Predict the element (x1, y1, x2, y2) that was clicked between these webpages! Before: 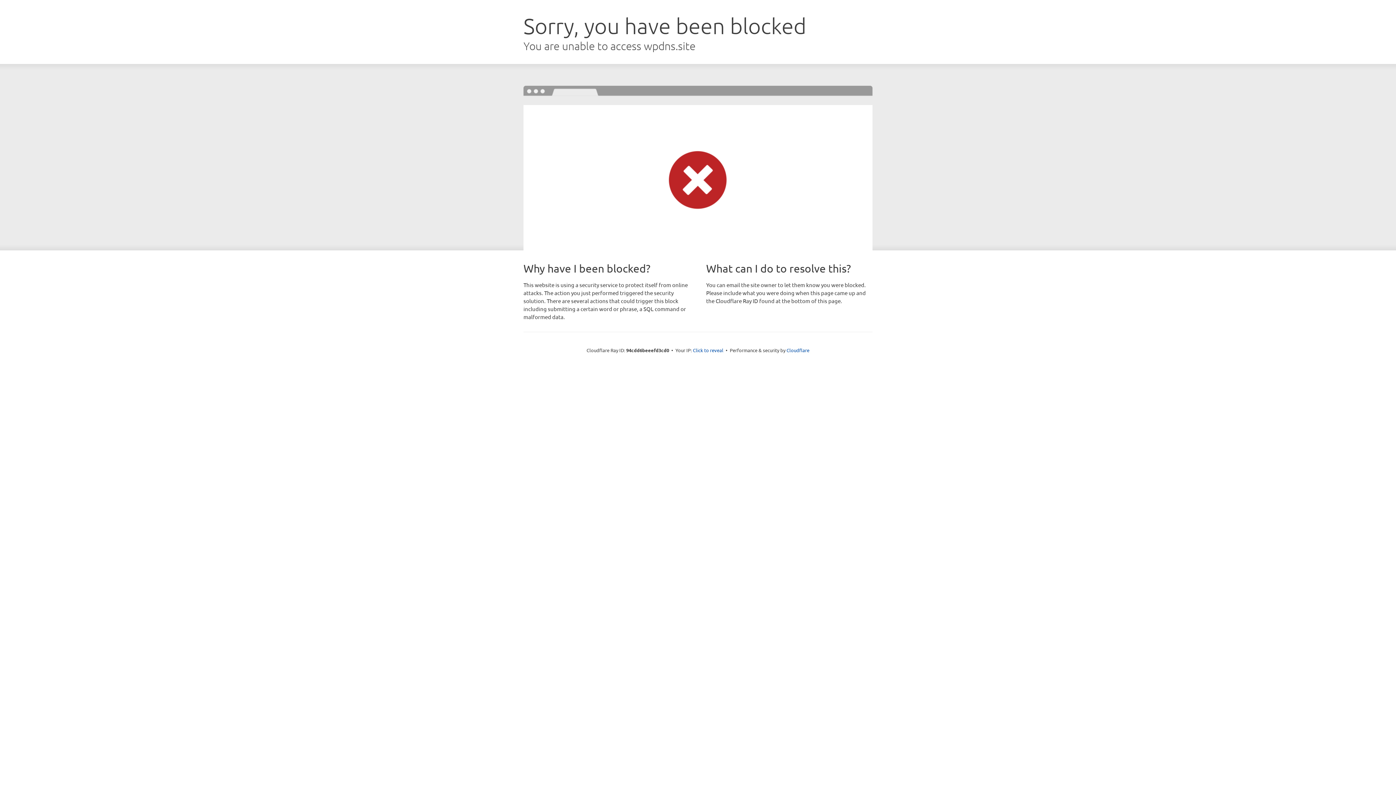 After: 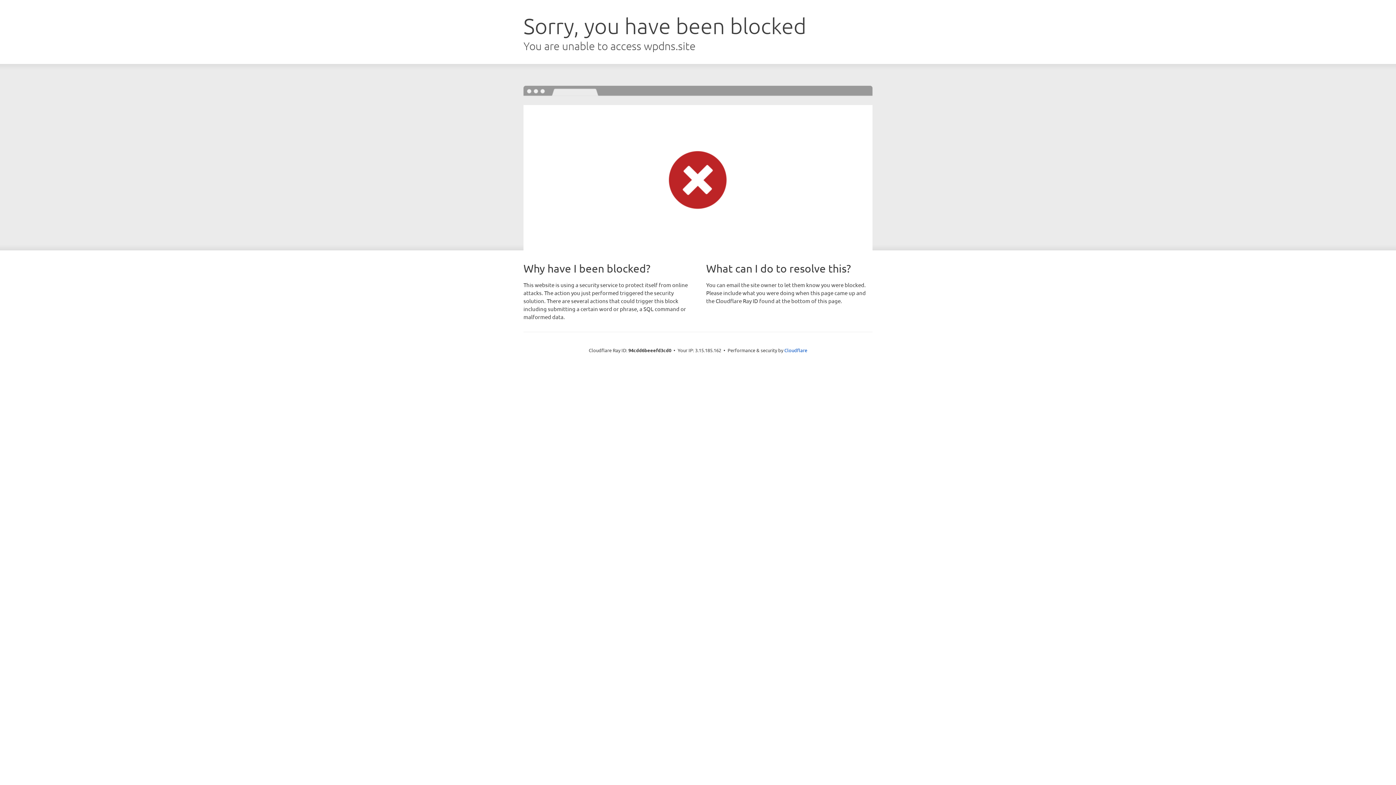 Action: bbox: (693, 346, 723, 353) label: Click to reveal